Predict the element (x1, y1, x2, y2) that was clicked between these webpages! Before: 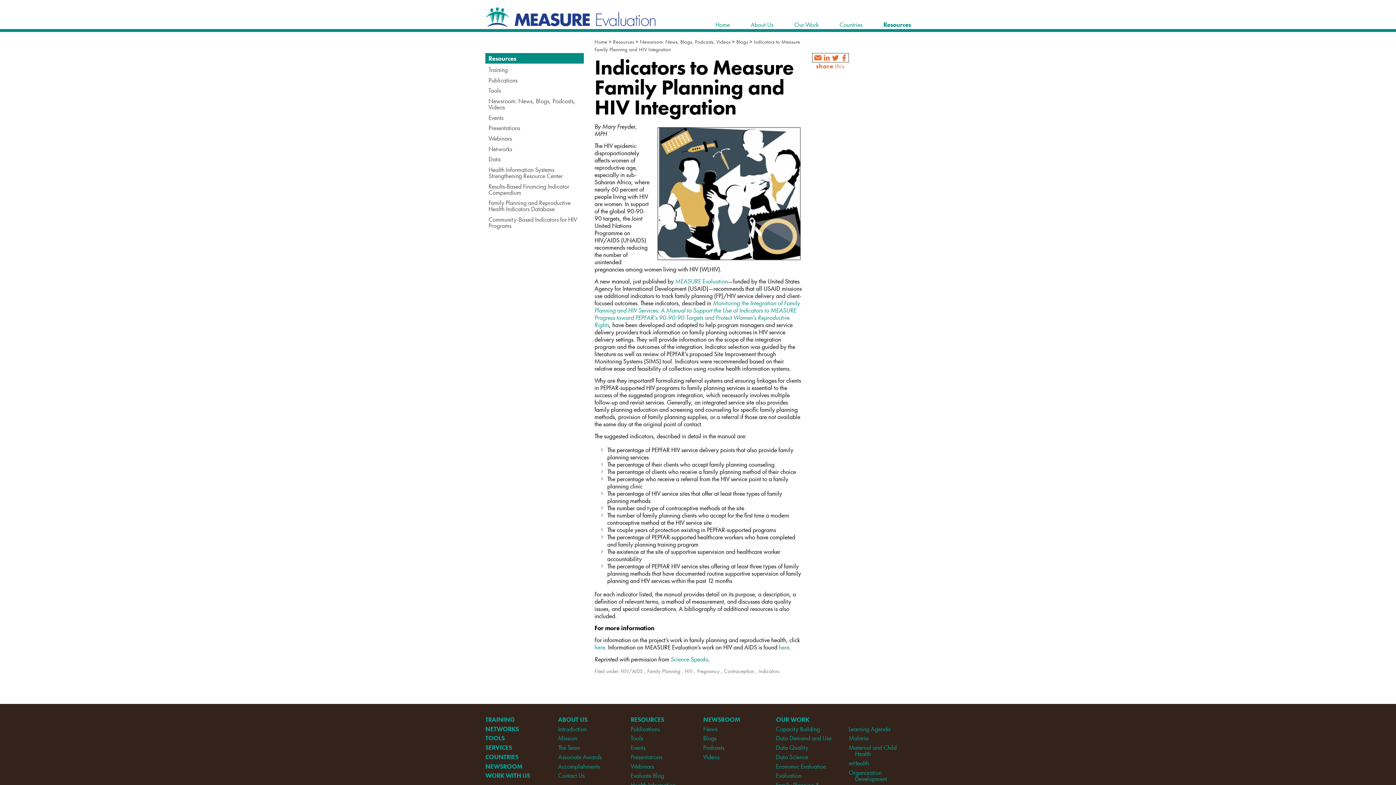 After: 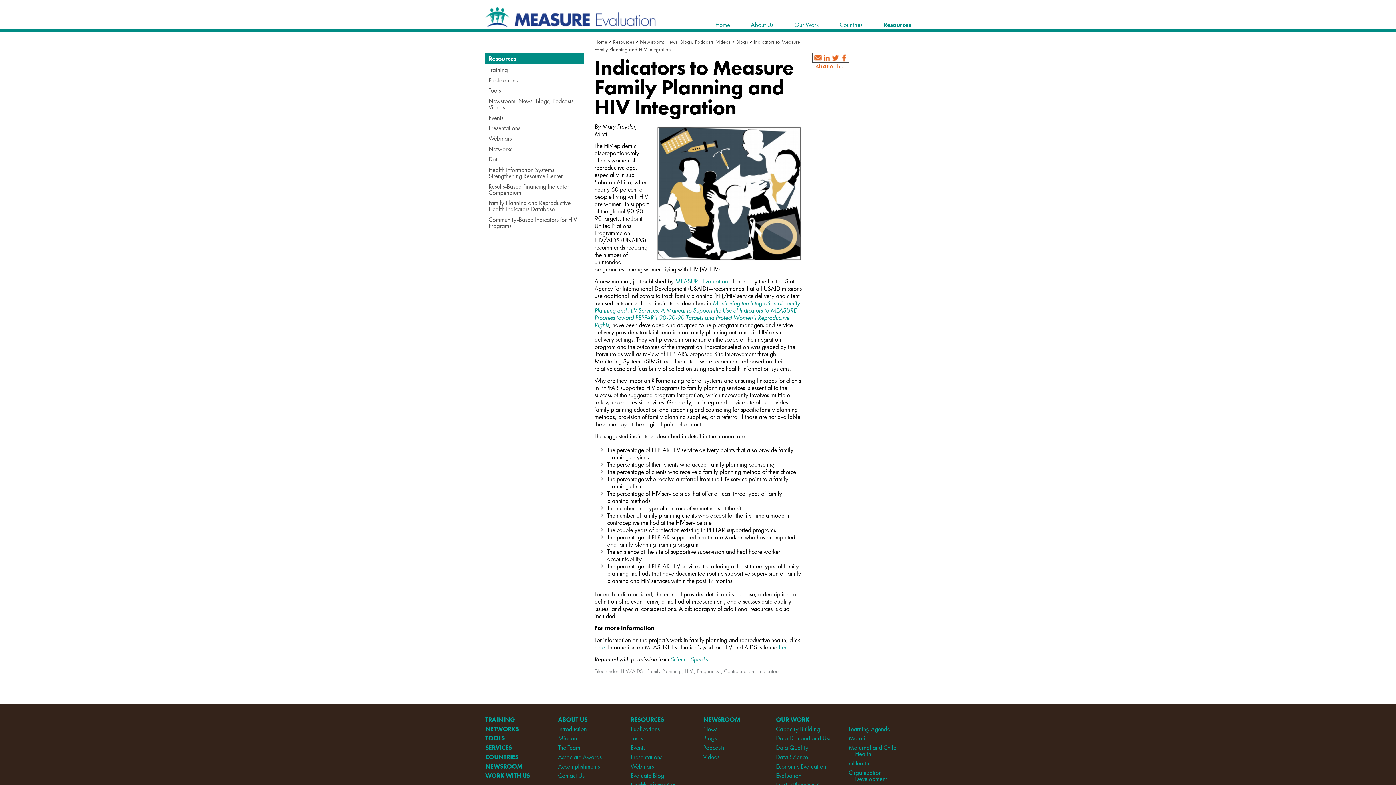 Action: bbox: (813, 54, 822, 62)